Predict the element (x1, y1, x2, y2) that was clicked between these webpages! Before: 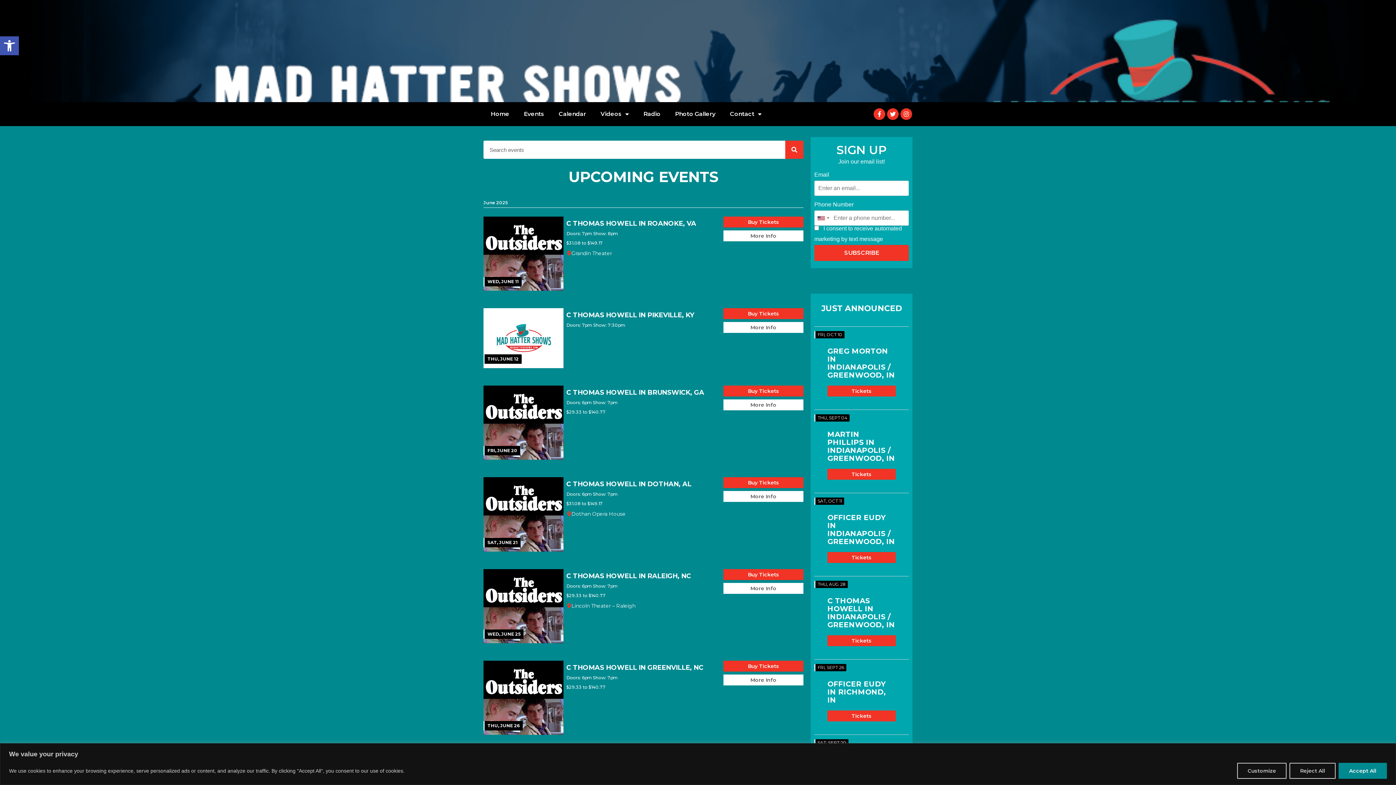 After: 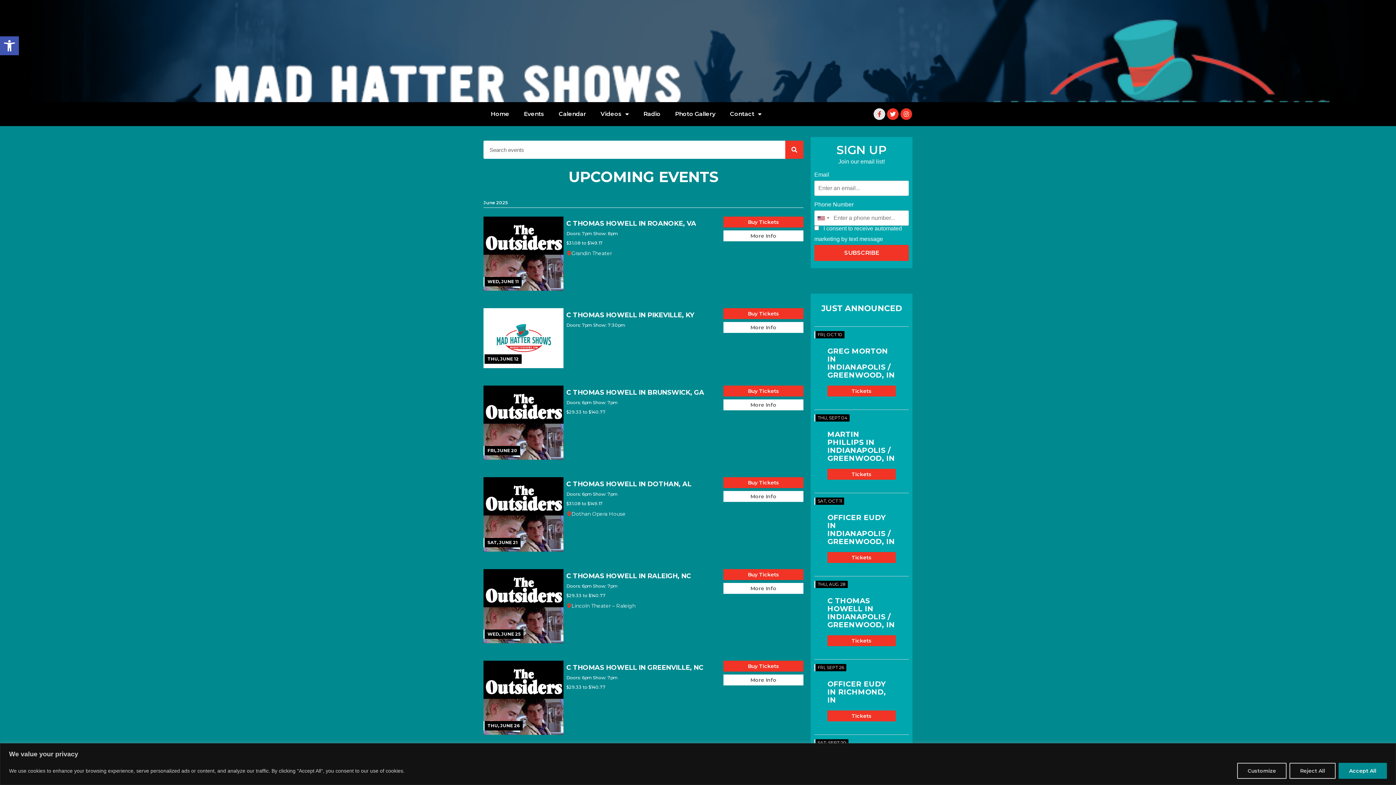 Action: bbox: (873, 108, 885, 120) label: Facebook-f